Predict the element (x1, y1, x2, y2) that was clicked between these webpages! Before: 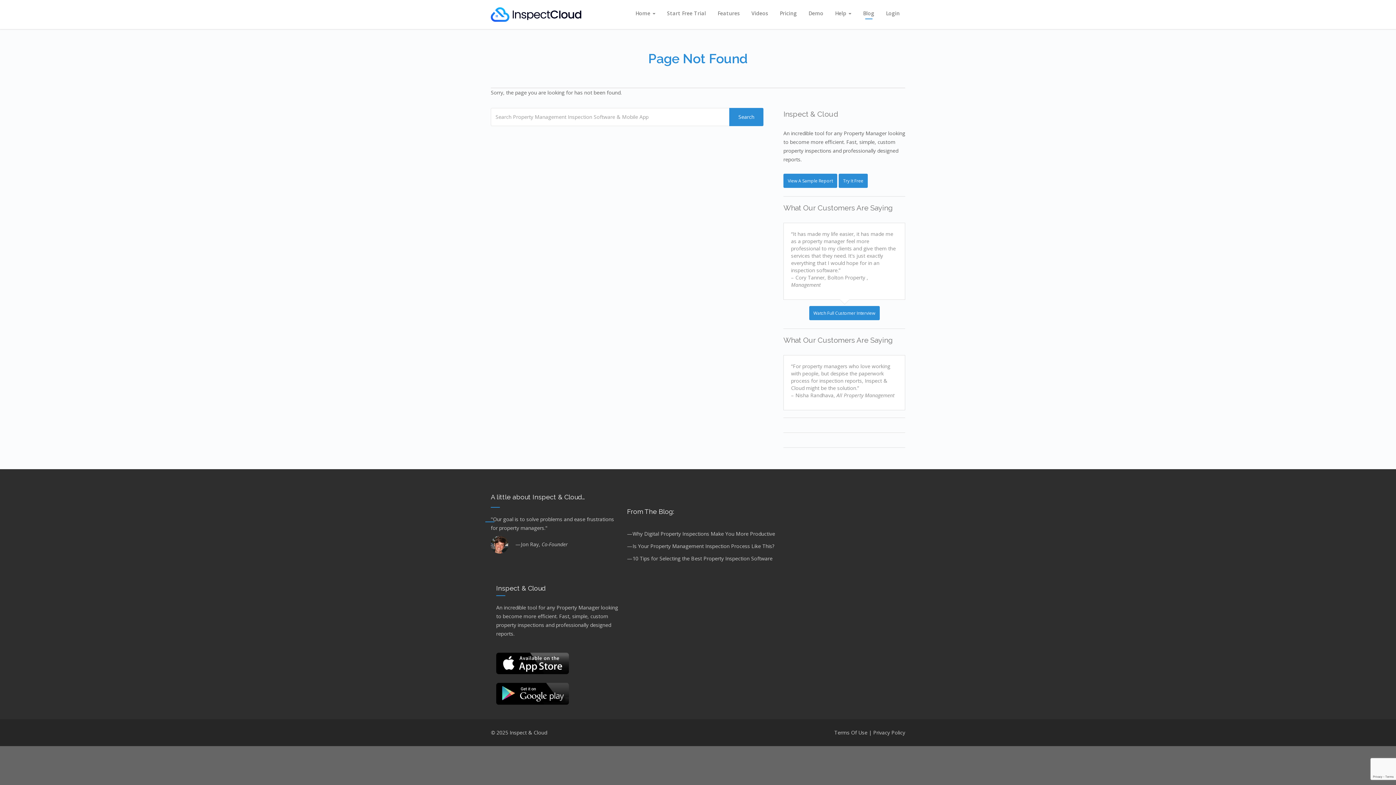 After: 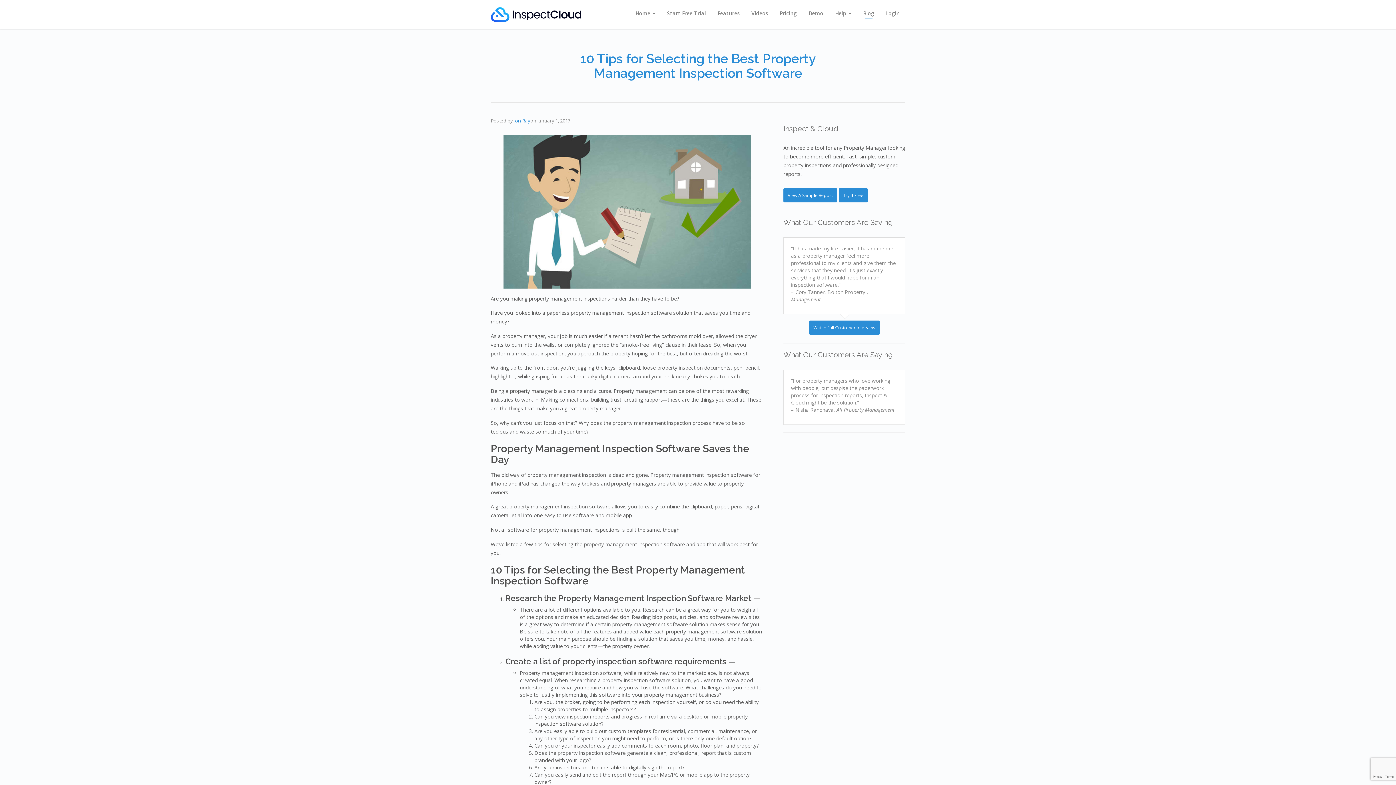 Action: bbox: (632, 555, 772, 562) label: 10 Tips for Selecting the Best Property Inspection Software